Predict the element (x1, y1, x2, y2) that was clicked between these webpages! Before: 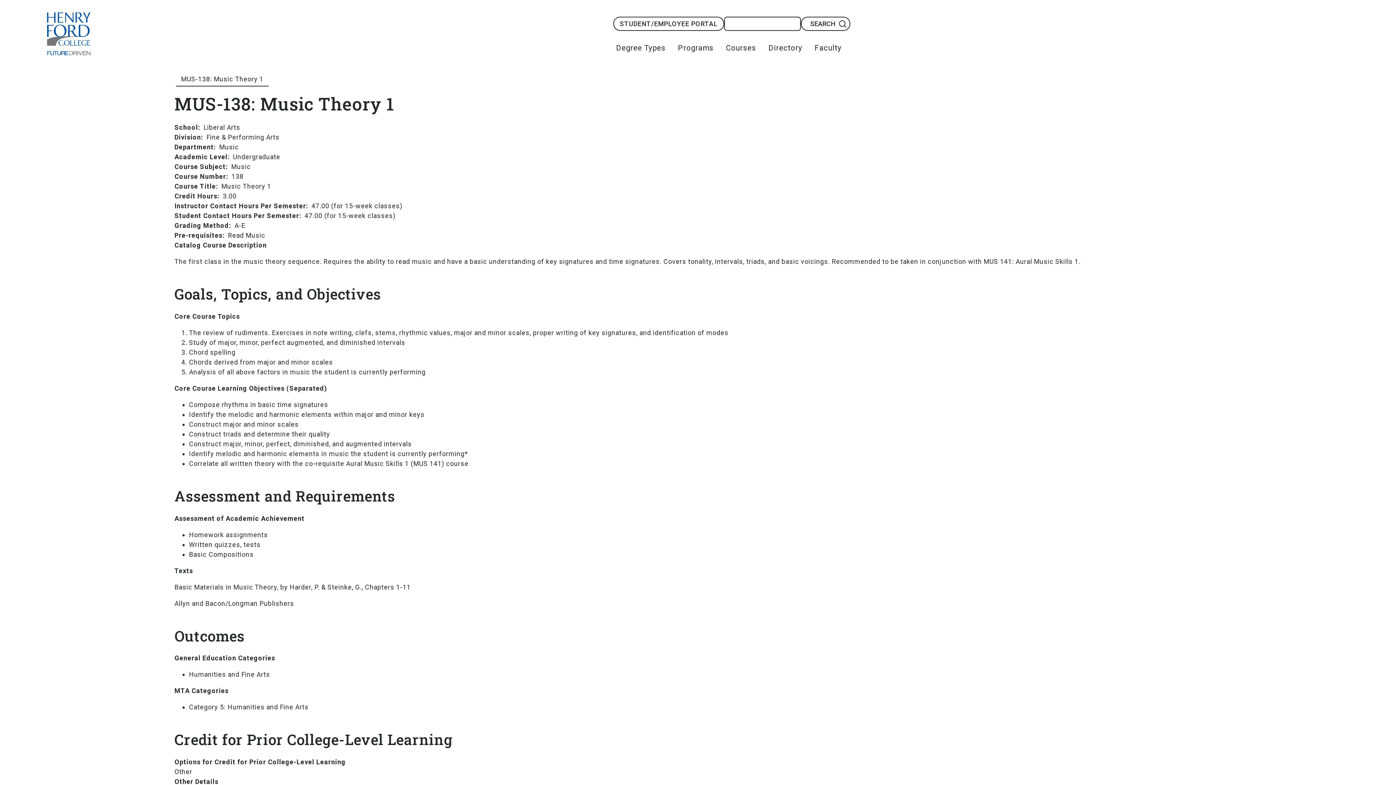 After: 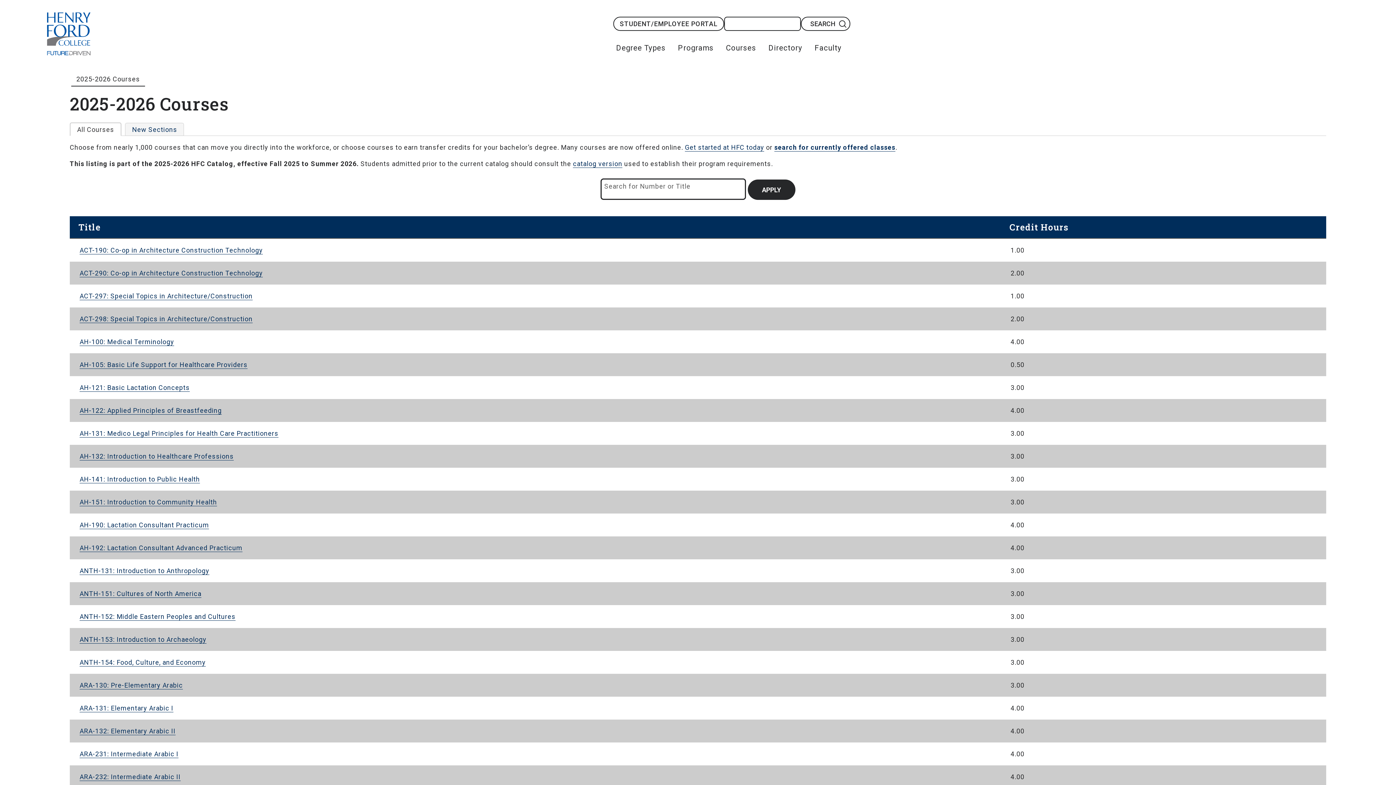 Action: bbox: (723, 42, 759, 53) label: Courses